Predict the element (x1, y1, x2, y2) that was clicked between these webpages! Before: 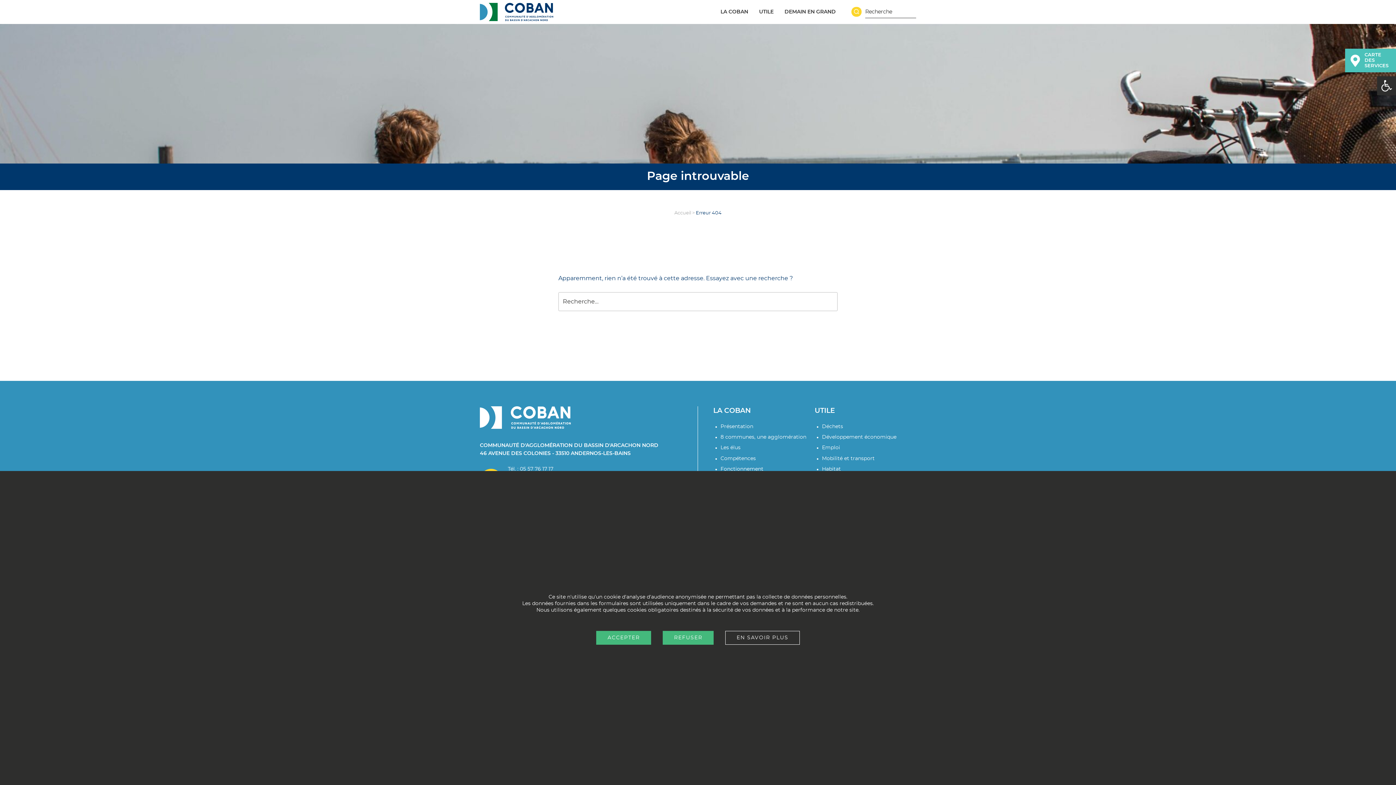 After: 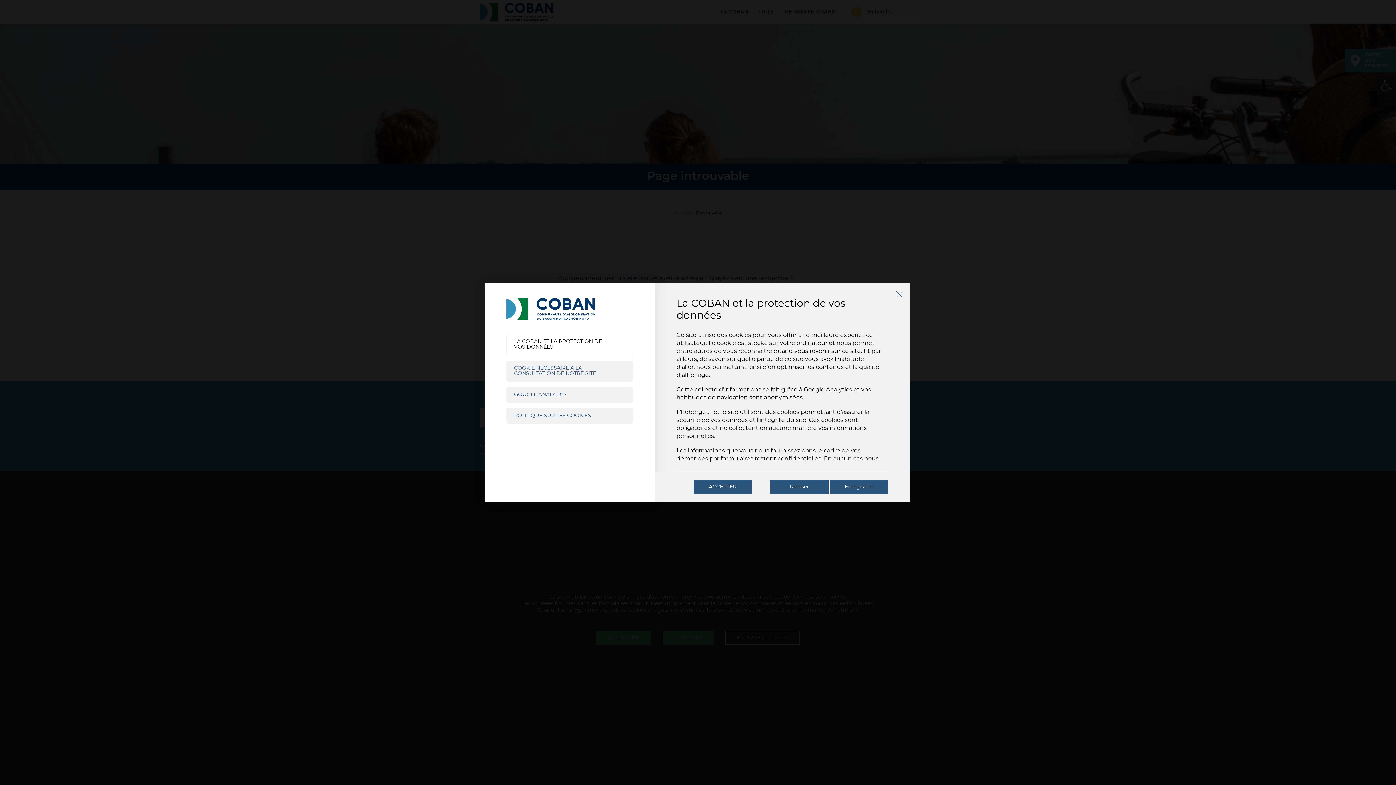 Action: bbox: (725, 631, 799, 645) label: En savoir plus